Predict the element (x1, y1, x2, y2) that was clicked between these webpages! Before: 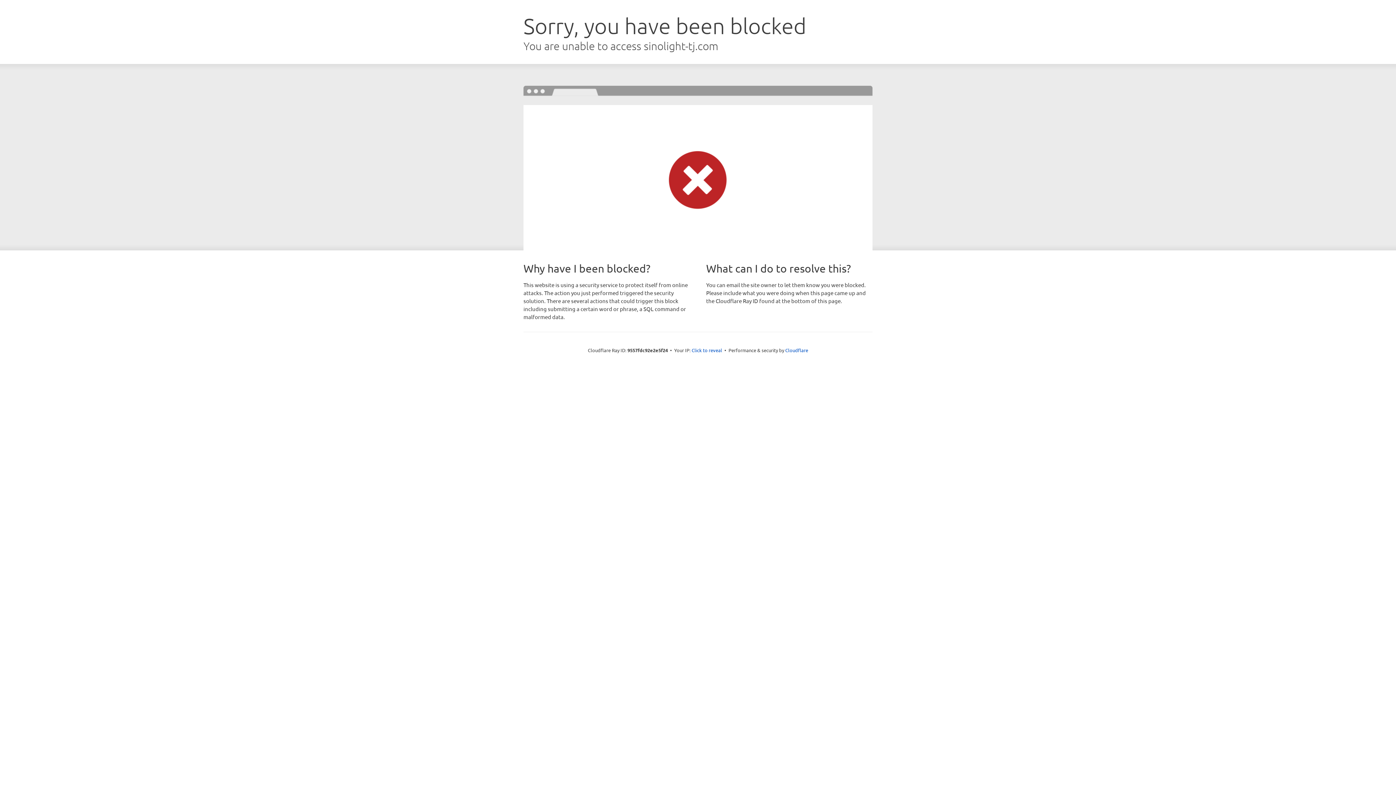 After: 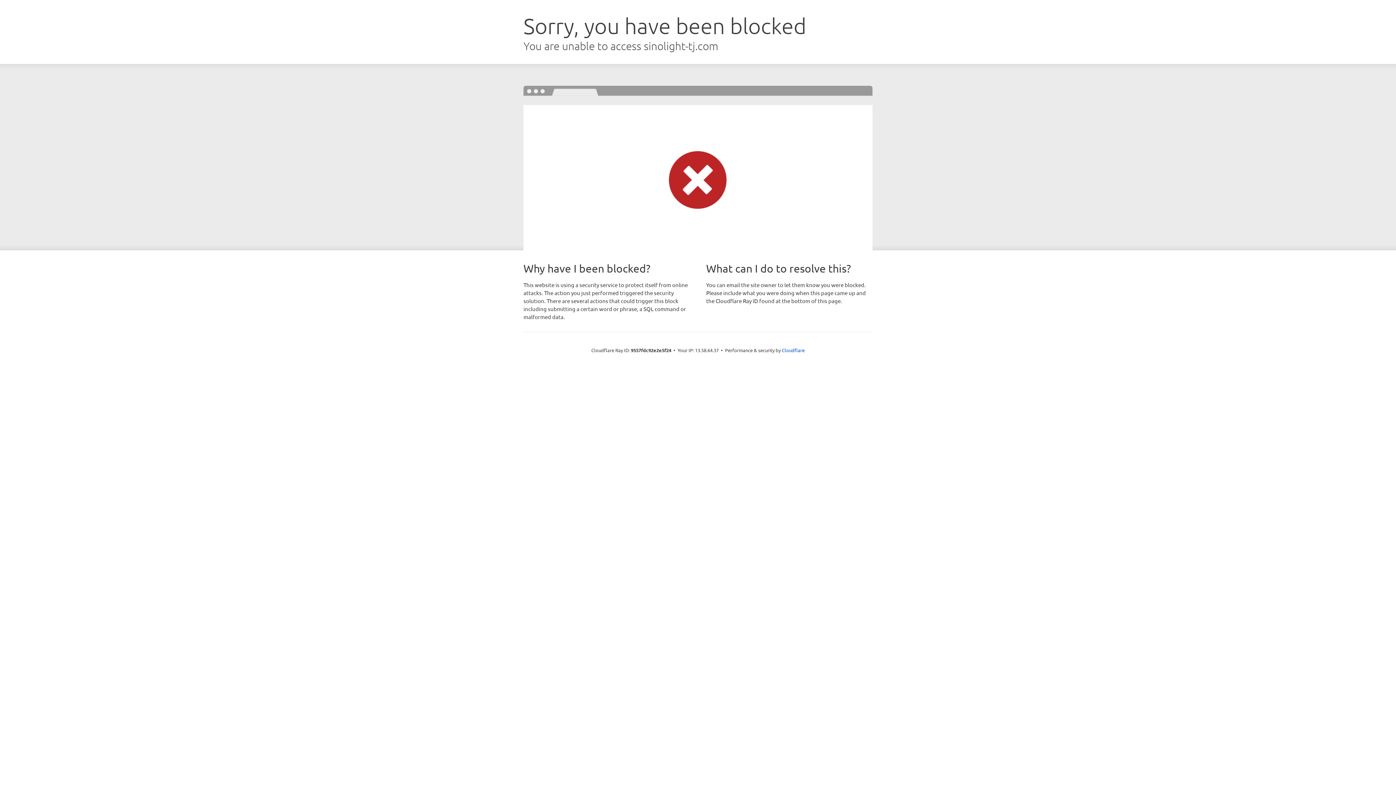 Action: label: Click to reveal bbox: (691, 346, 722, 353)